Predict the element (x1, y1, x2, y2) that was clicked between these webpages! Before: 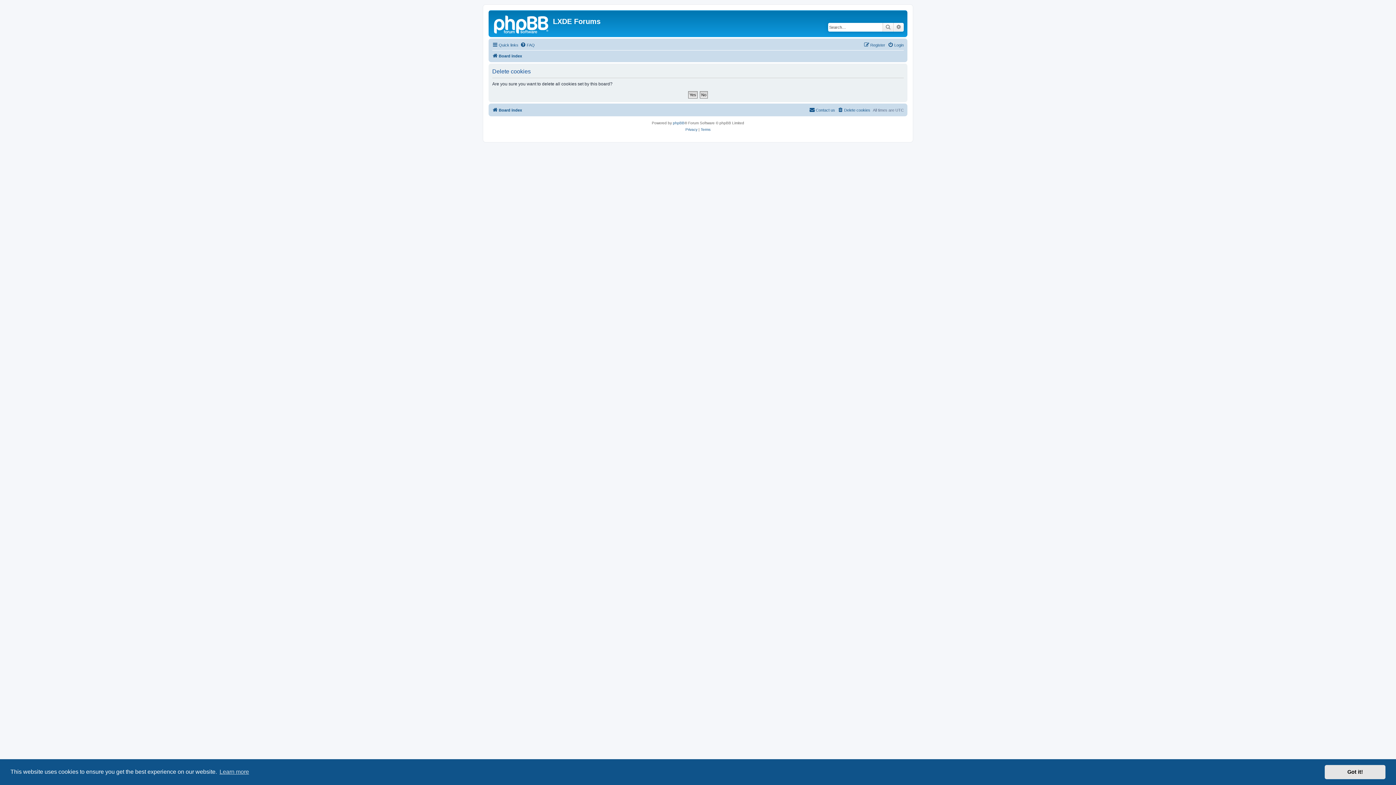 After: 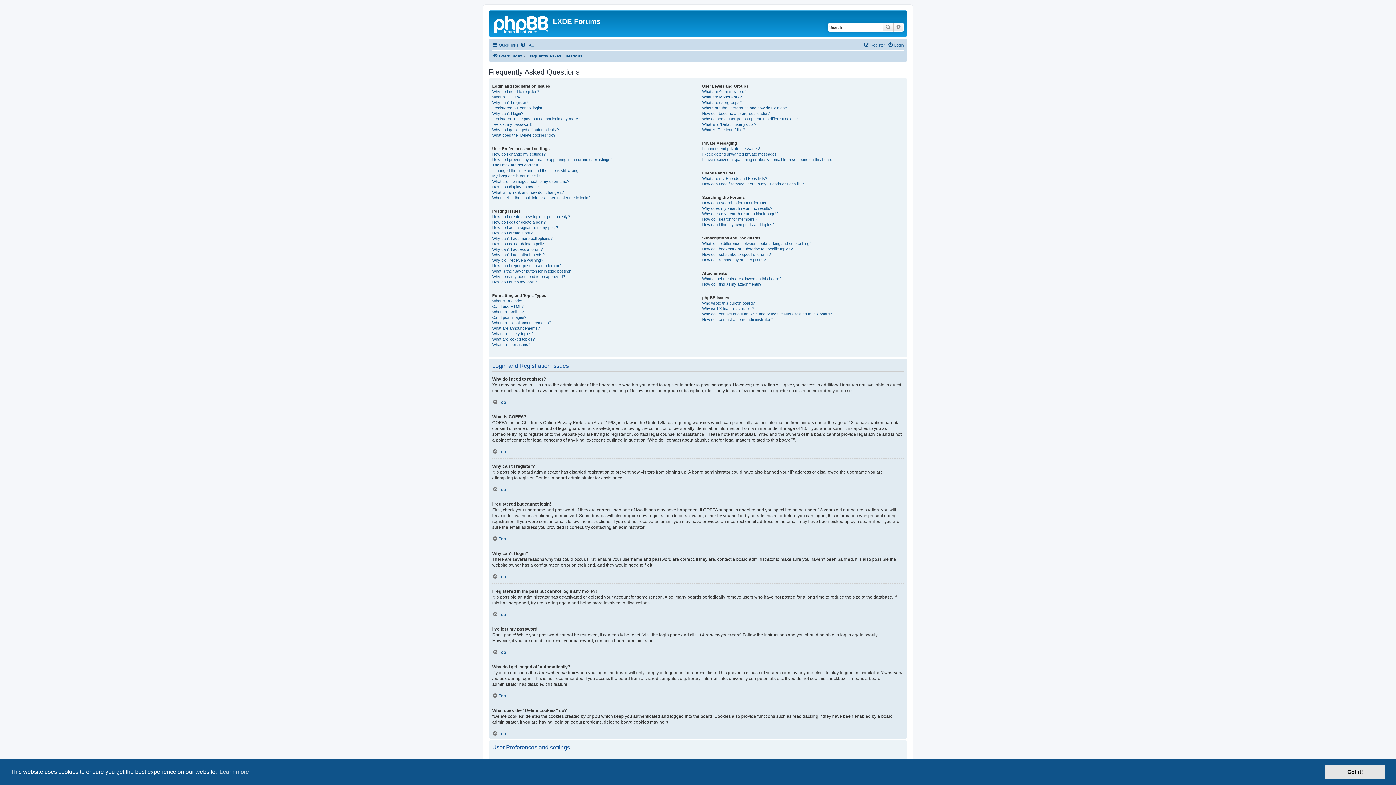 Action: label: FAQ bbox: (520, 40, 534, 49)